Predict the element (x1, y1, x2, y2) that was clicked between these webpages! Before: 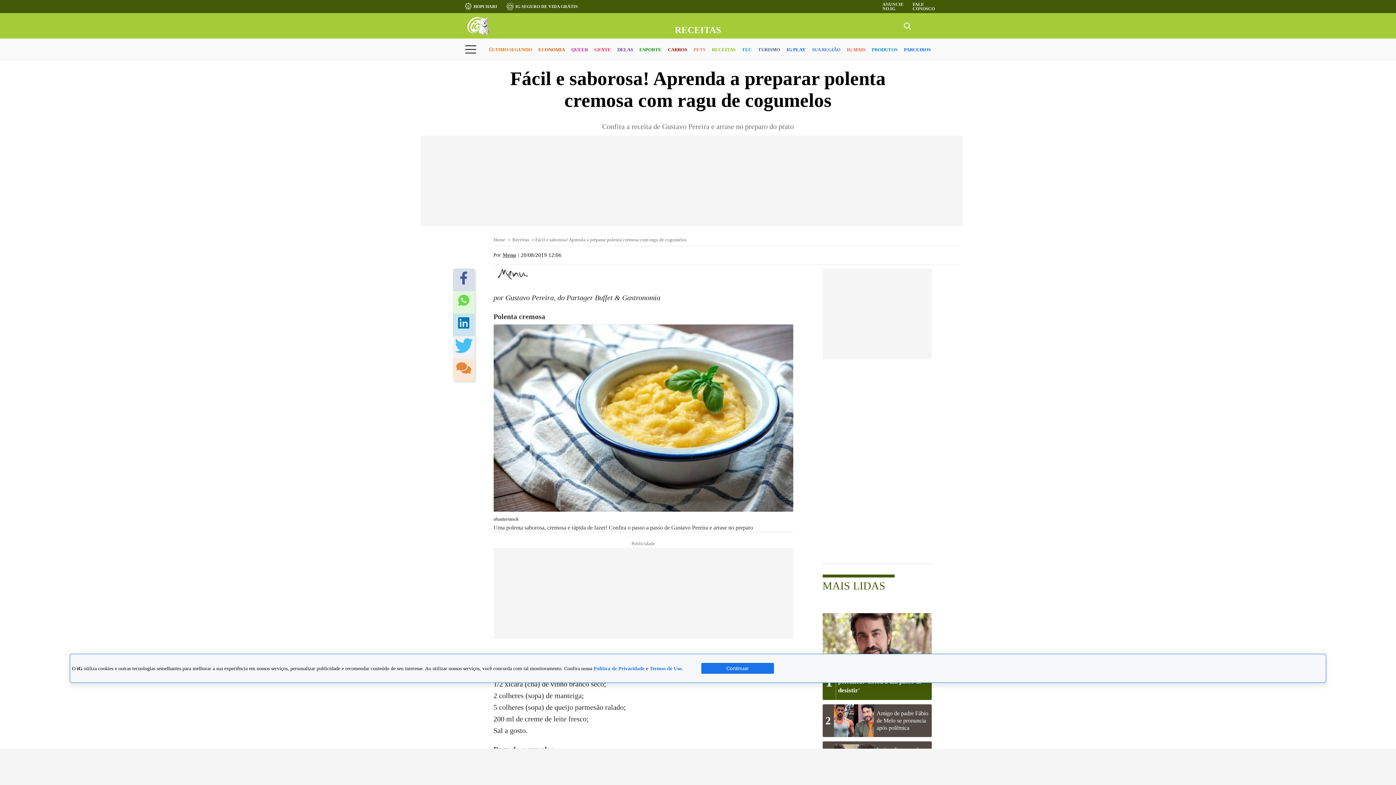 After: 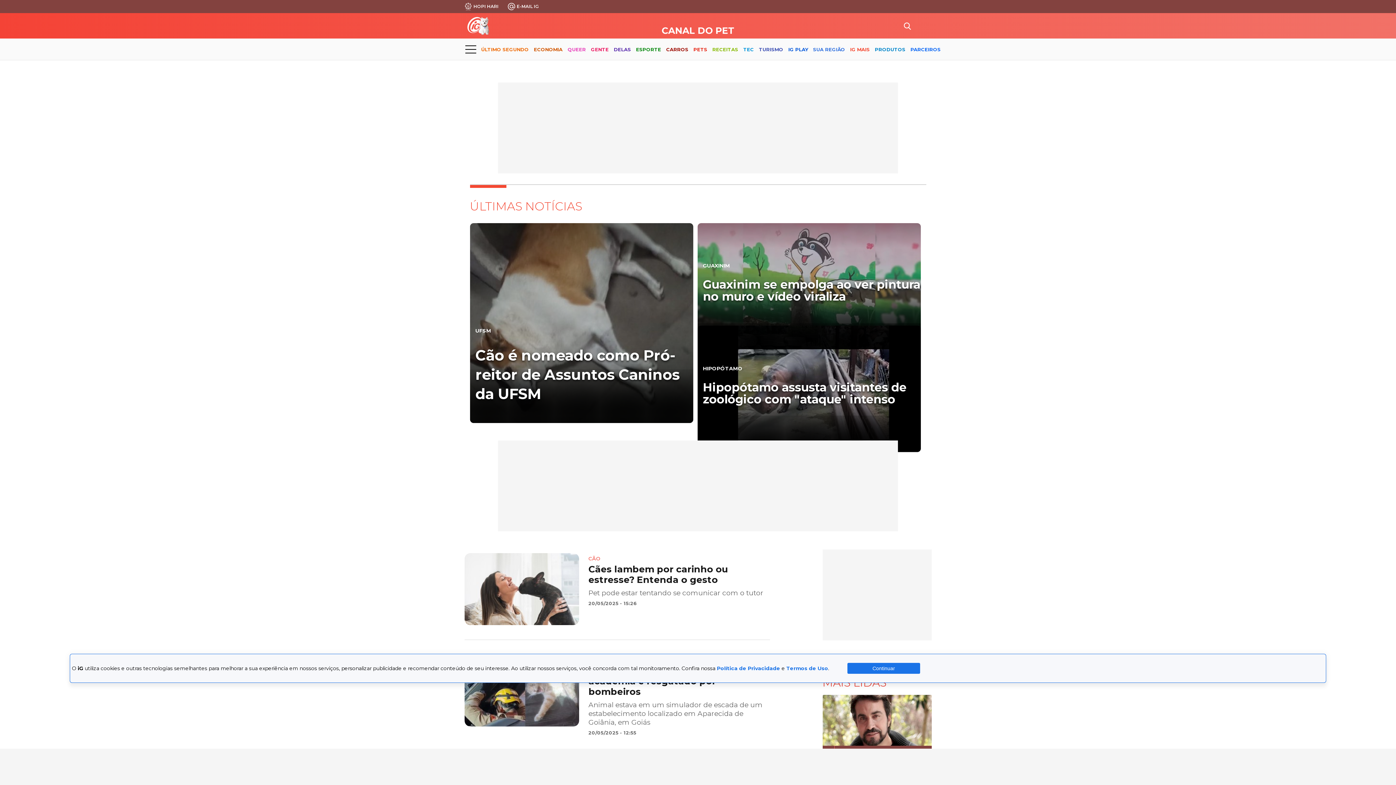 Action: label: PETS bbox: (693, 40, 705, 59)